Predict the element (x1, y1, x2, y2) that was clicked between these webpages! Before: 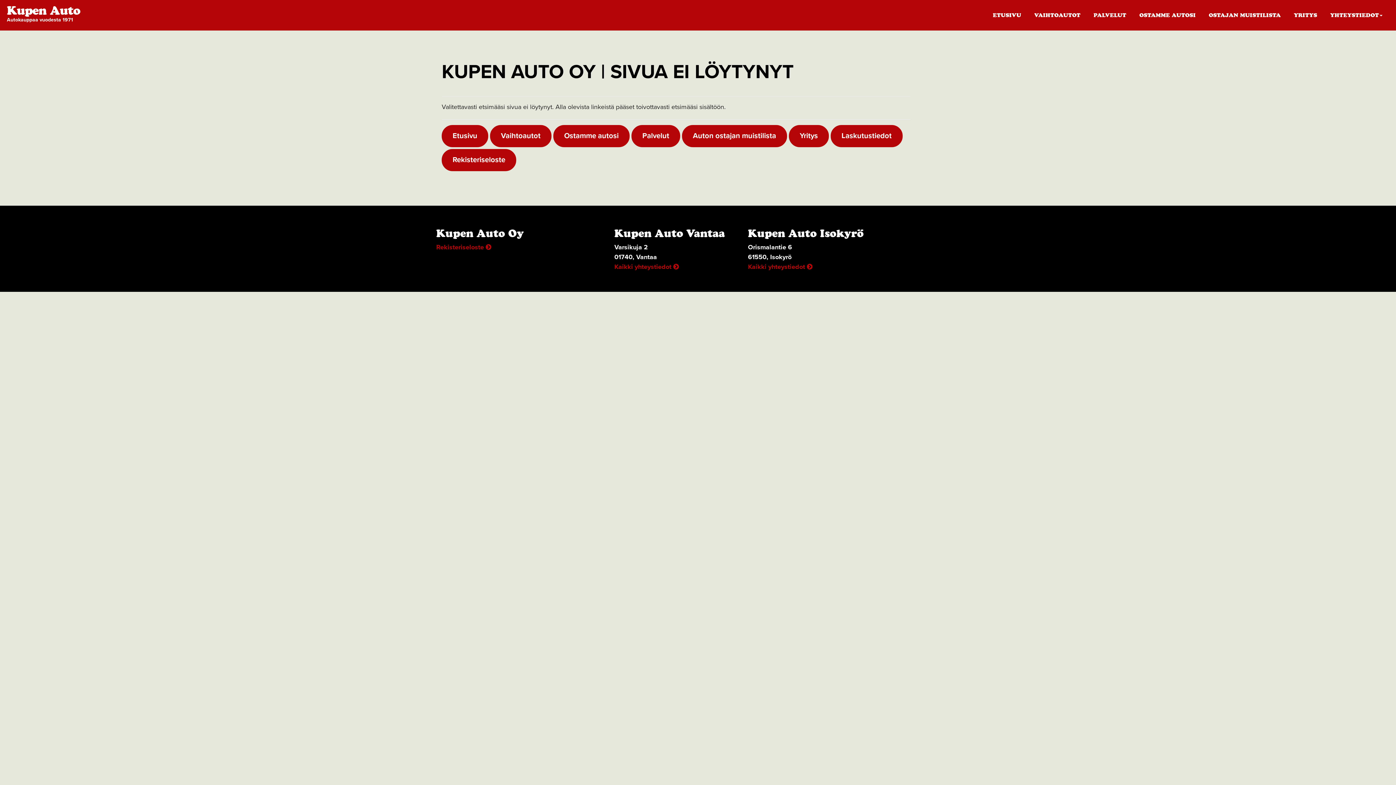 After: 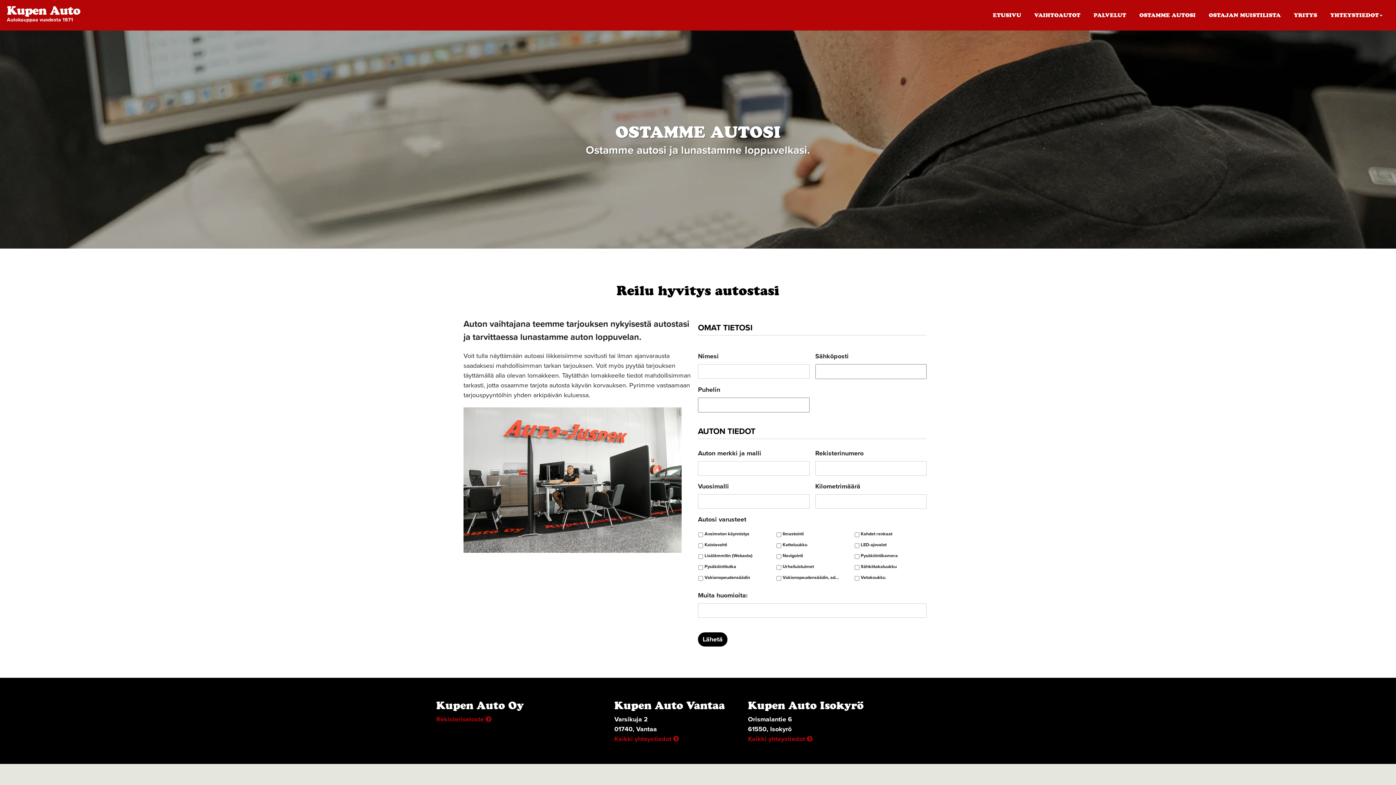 Action: label: Ostamme autosi bbox: (553, 125, 629, 147)